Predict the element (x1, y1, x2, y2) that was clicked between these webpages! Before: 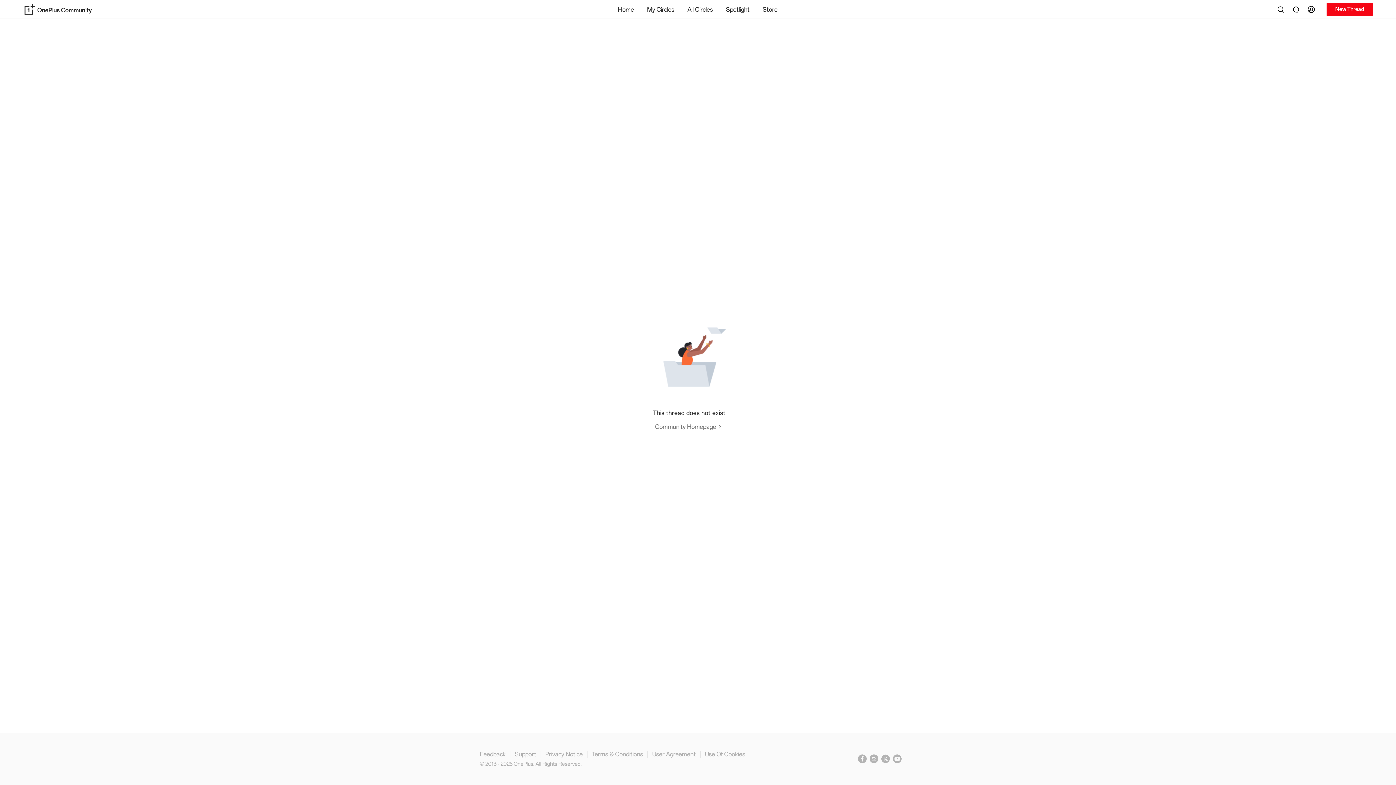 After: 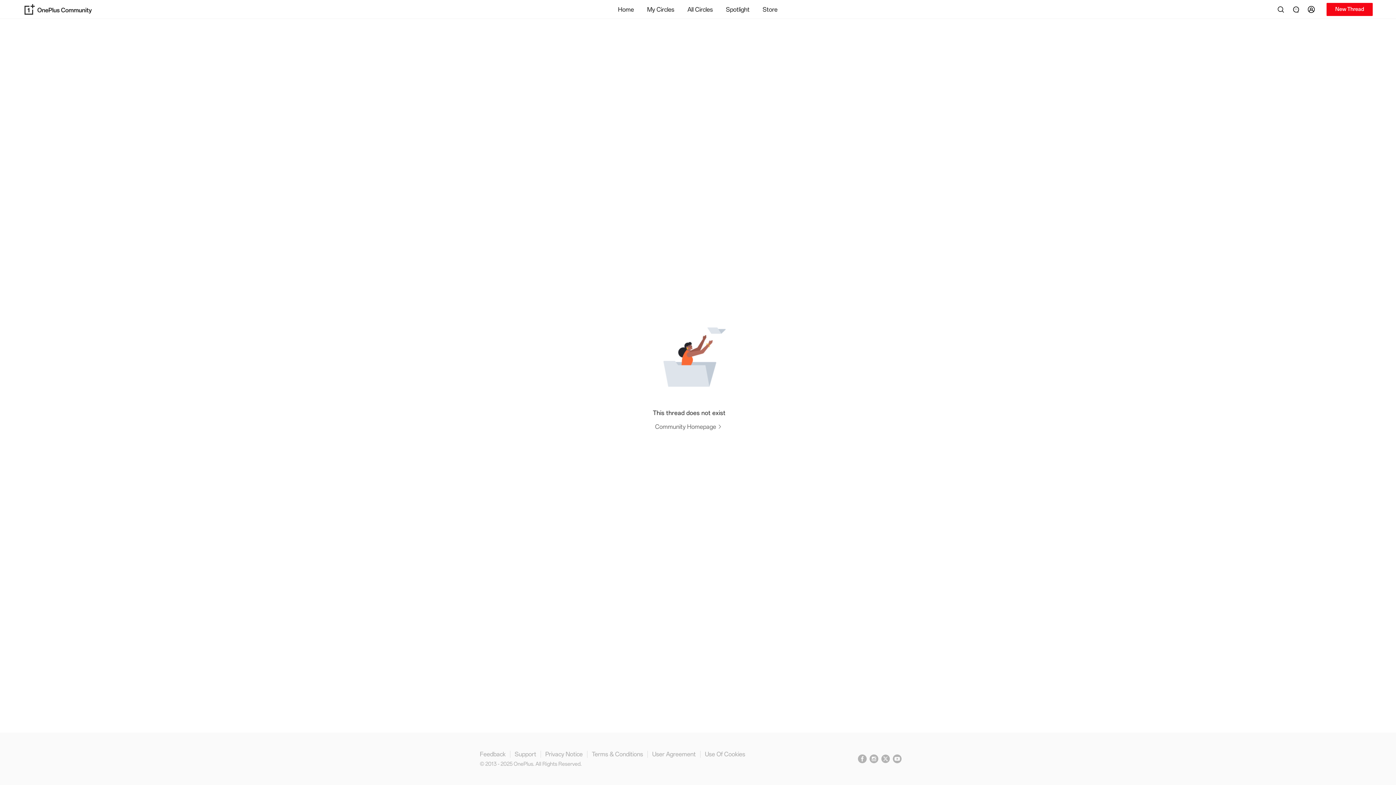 Action: bbox: (904, 754, 913, 763)